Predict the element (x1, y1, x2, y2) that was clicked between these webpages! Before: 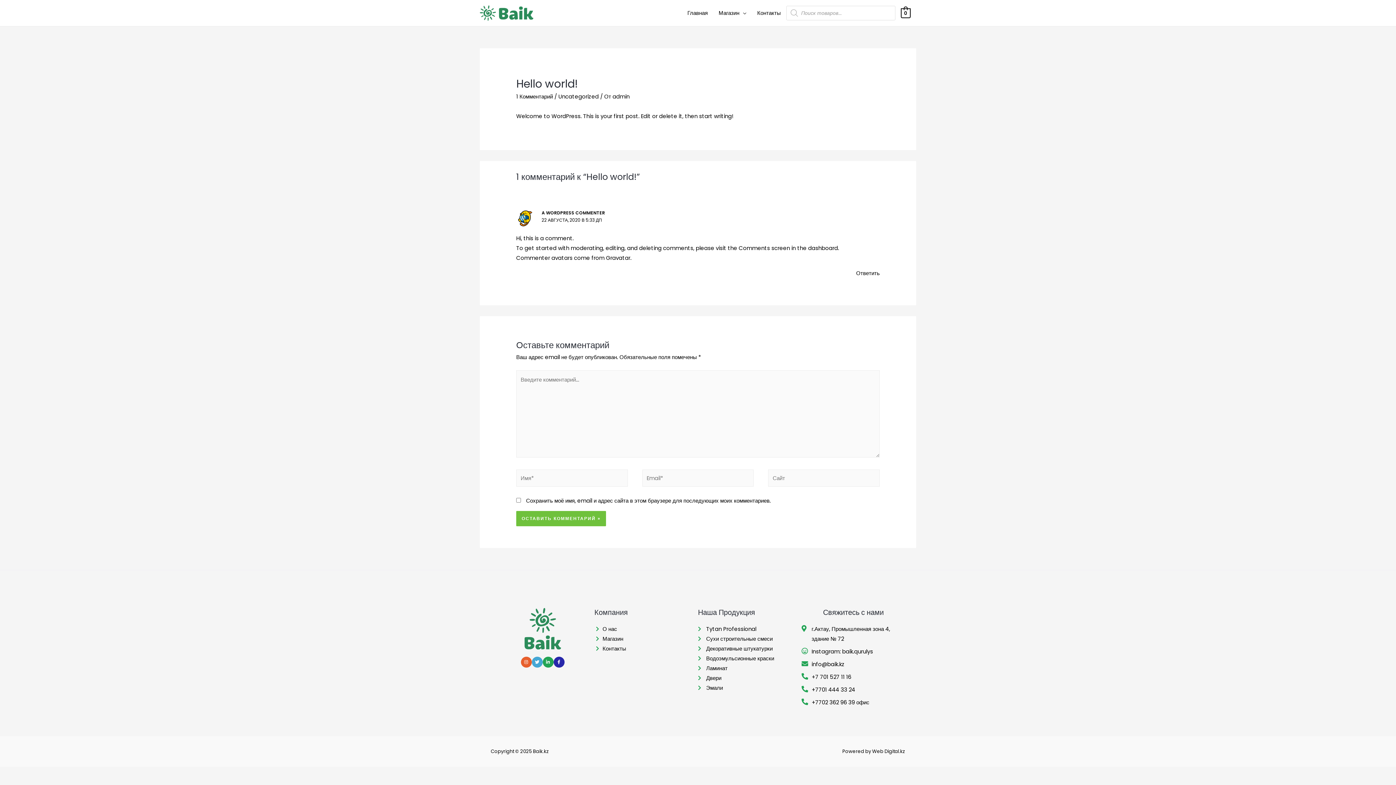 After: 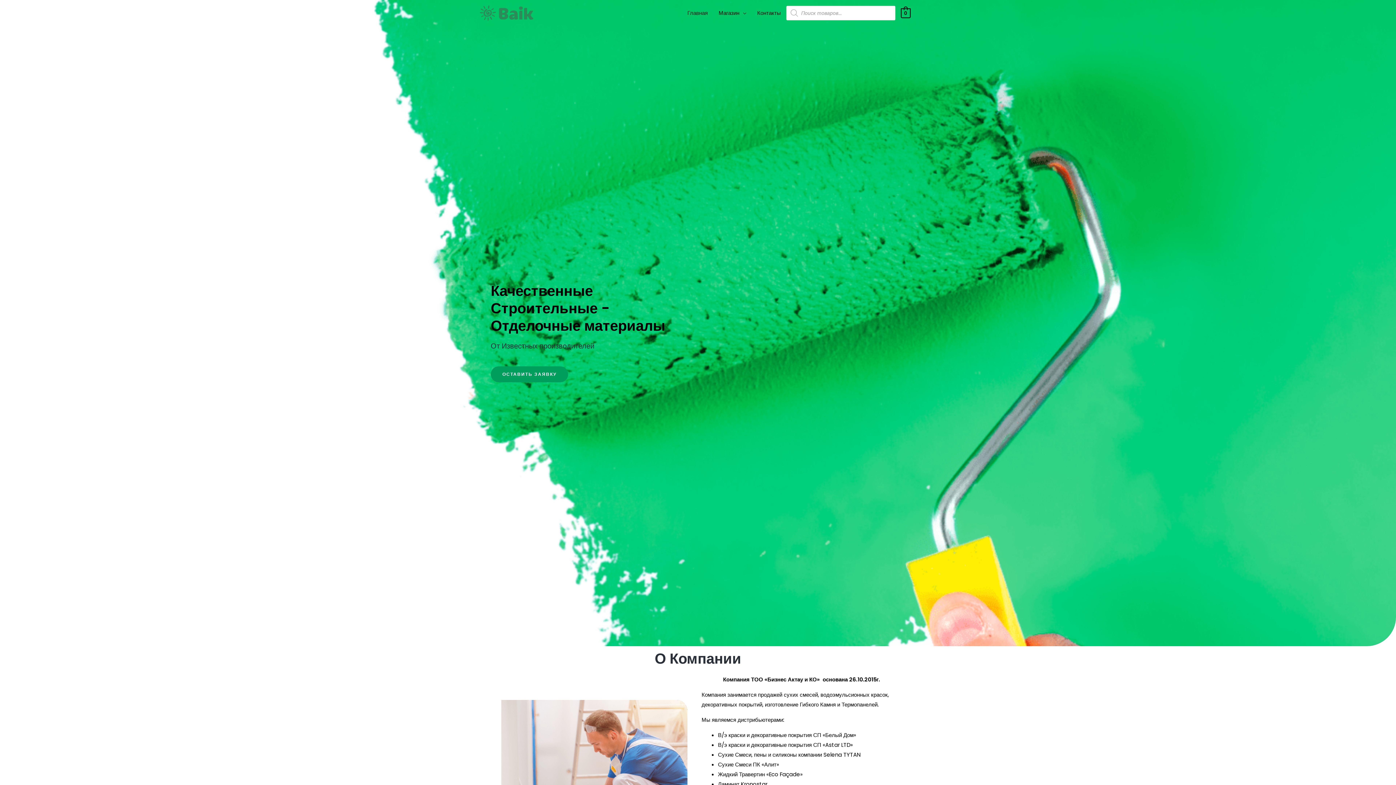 Action: label: Главная bbox: (682, 2, 713, 24)